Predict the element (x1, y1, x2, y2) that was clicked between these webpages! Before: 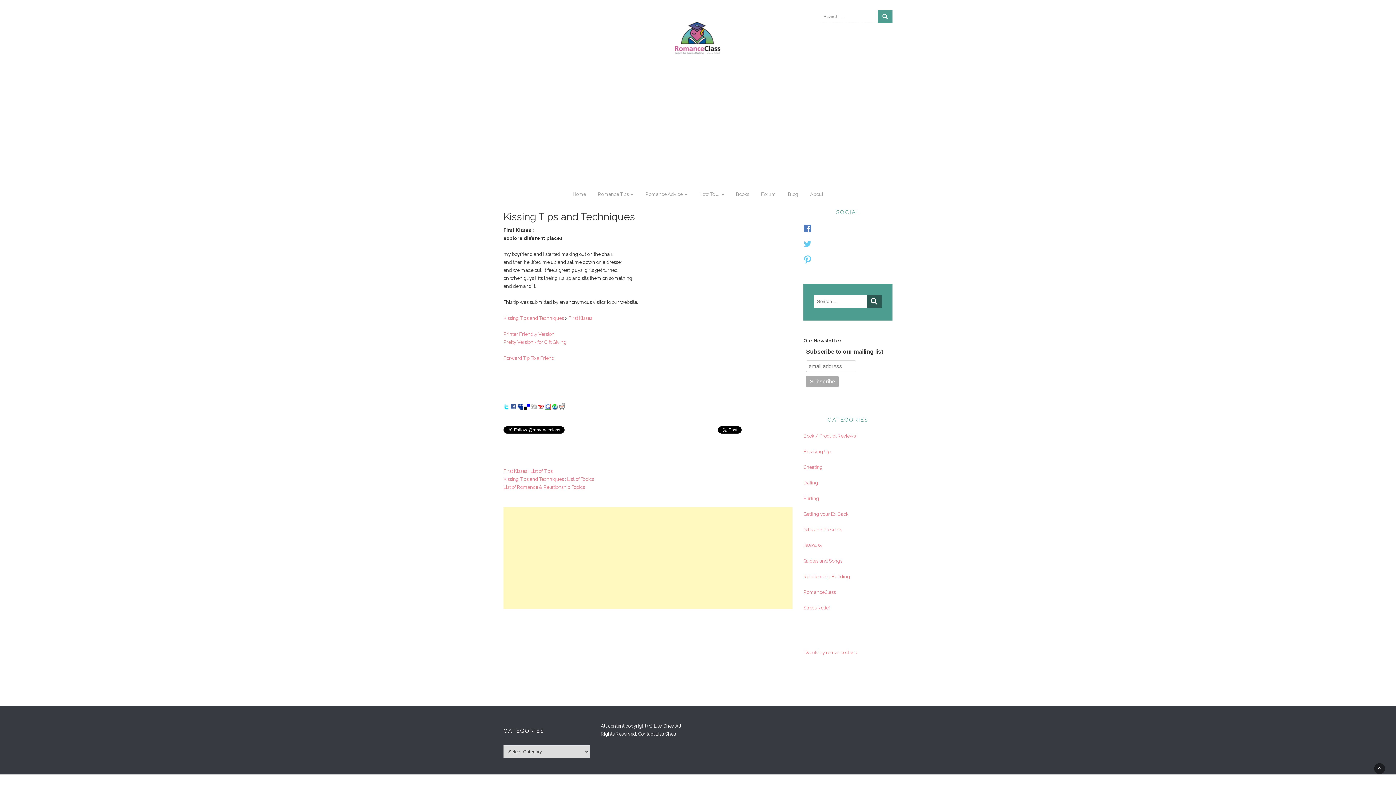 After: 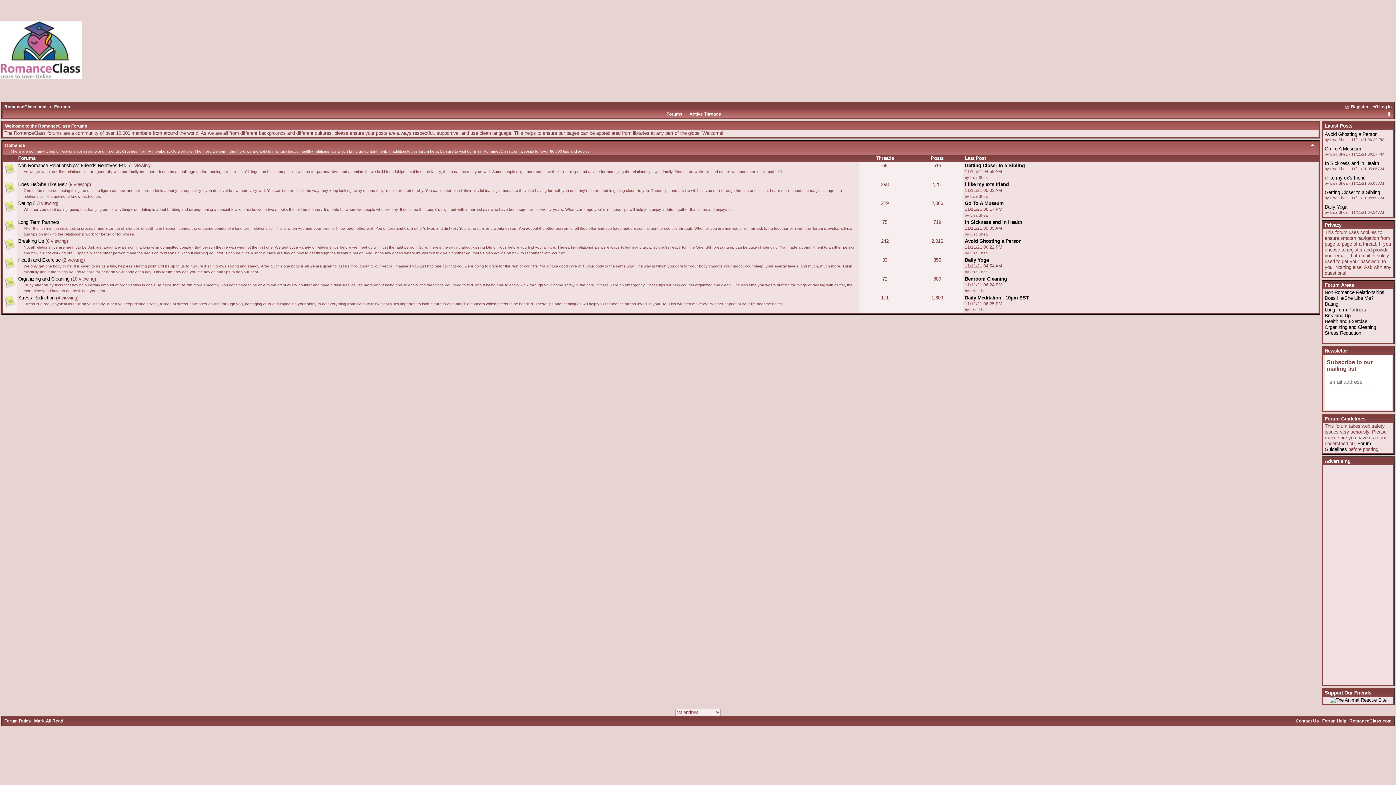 Action: label: Forum bbox: (755, 185, 781, 203)